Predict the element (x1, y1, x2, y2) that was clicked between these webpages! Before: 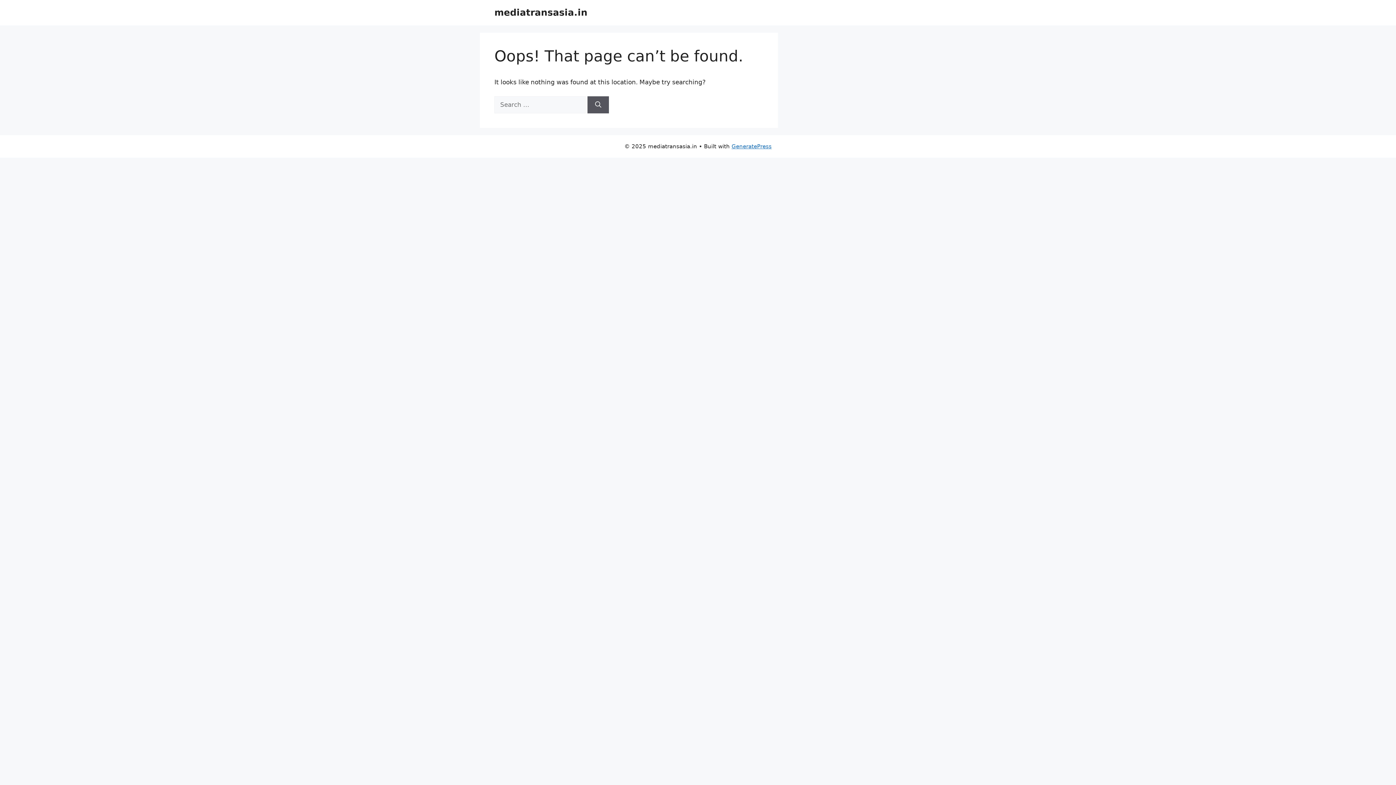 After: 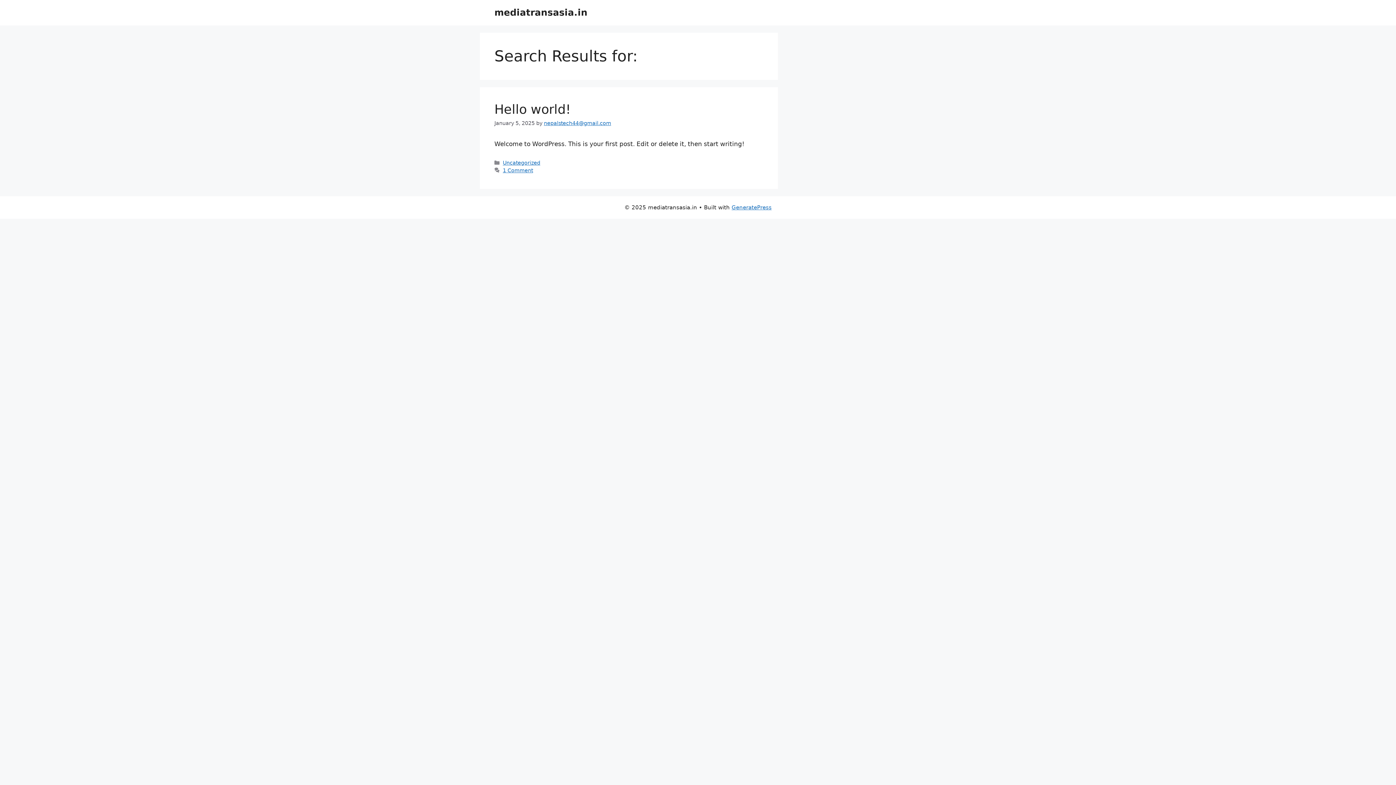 Action: label: Search bbox: (587, 96, 609, 113)